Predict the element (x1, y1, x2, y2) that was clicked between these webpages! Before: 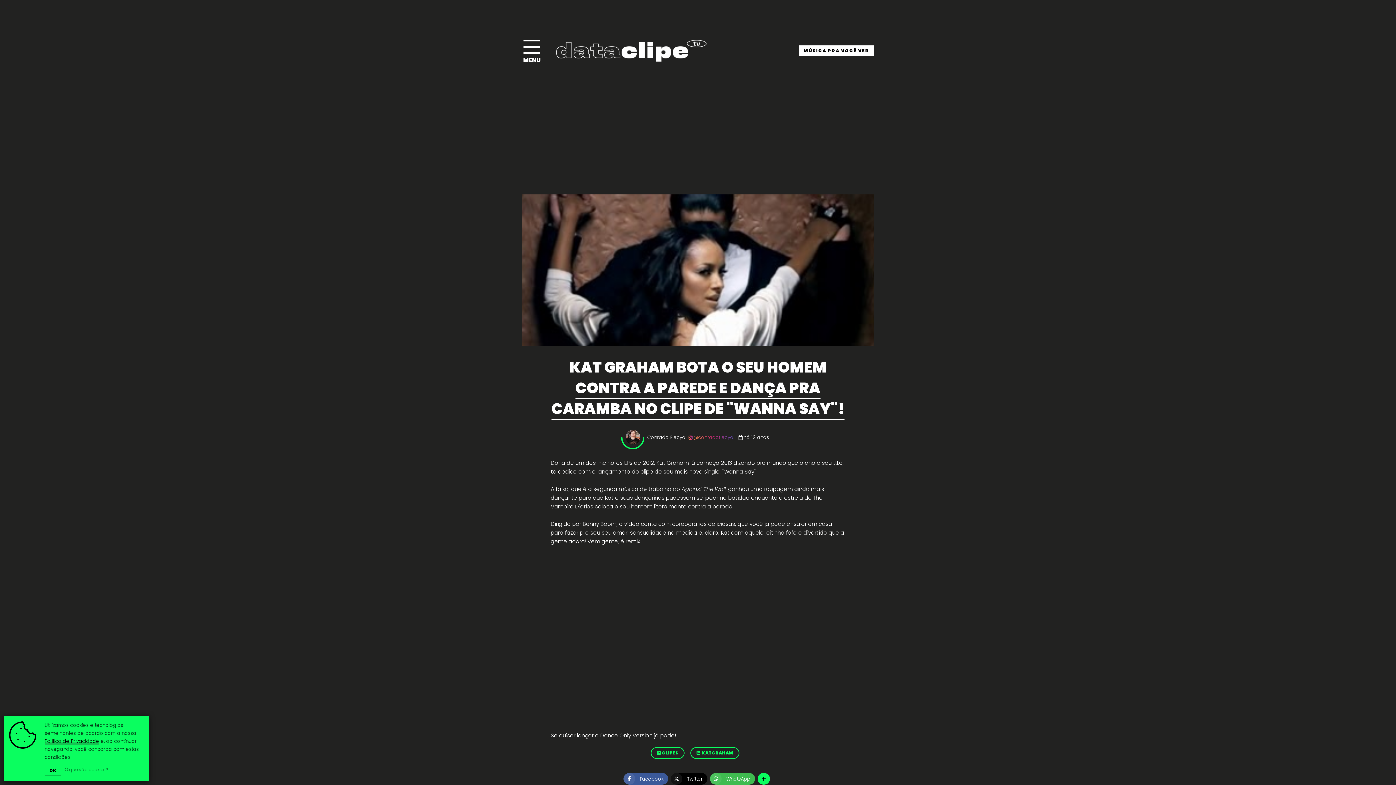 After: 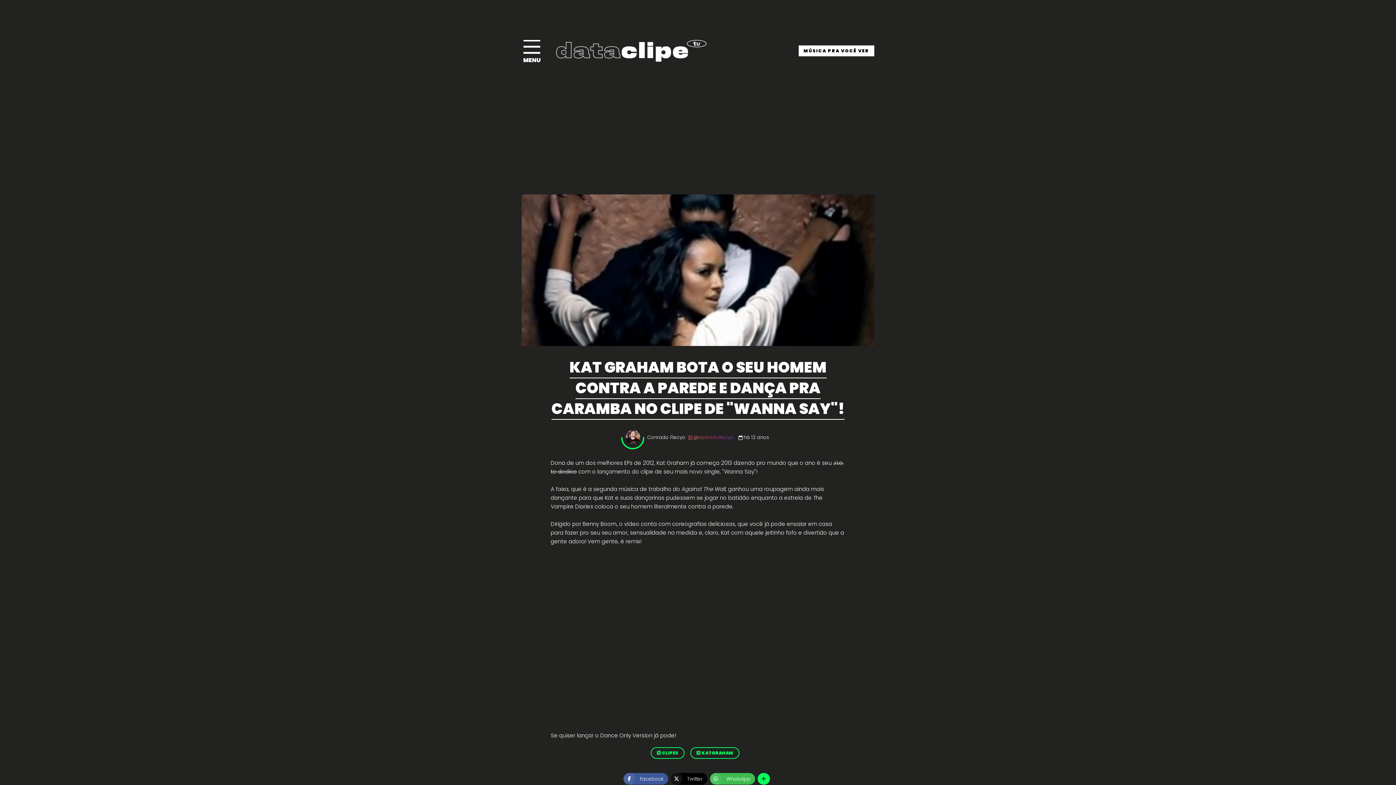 Action: label: OK bbox: (44, 765, 61, 776)